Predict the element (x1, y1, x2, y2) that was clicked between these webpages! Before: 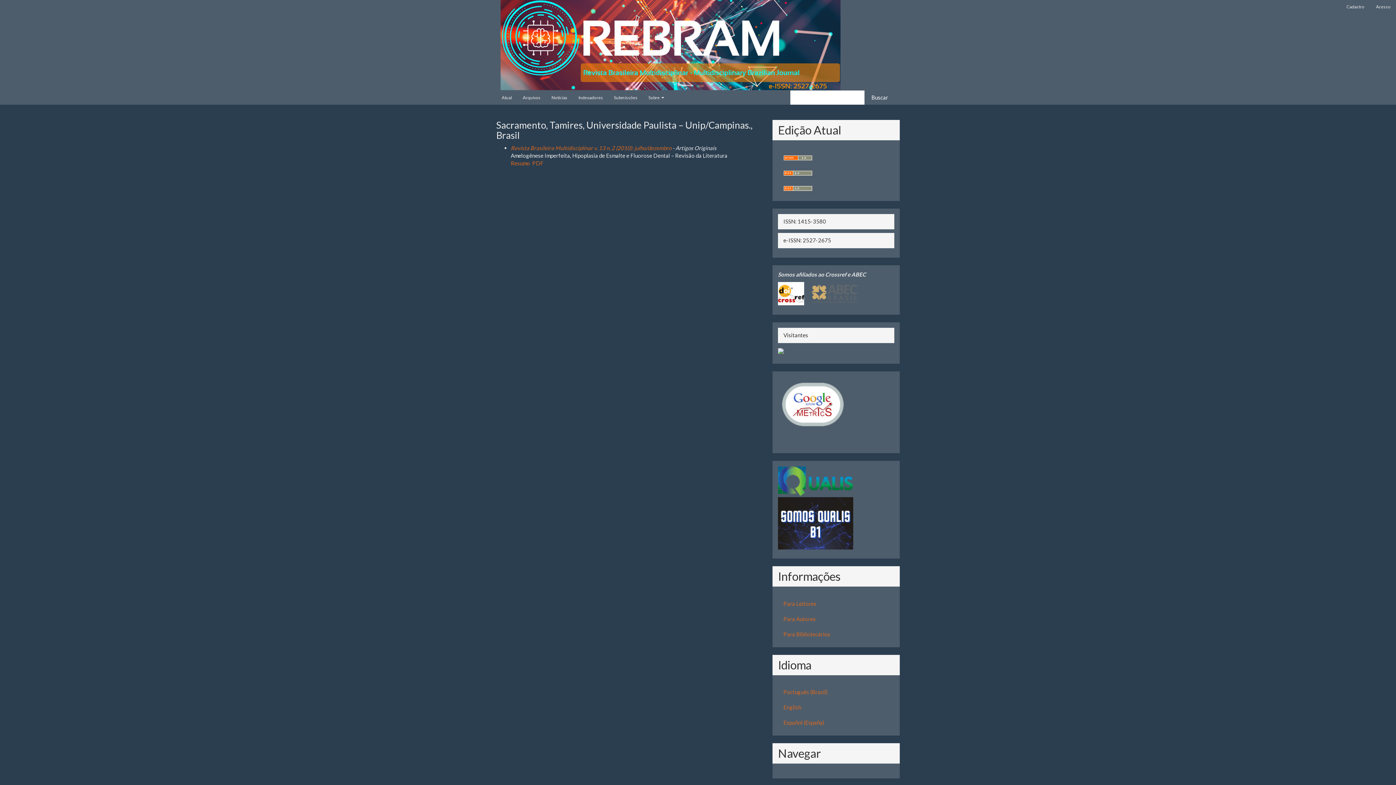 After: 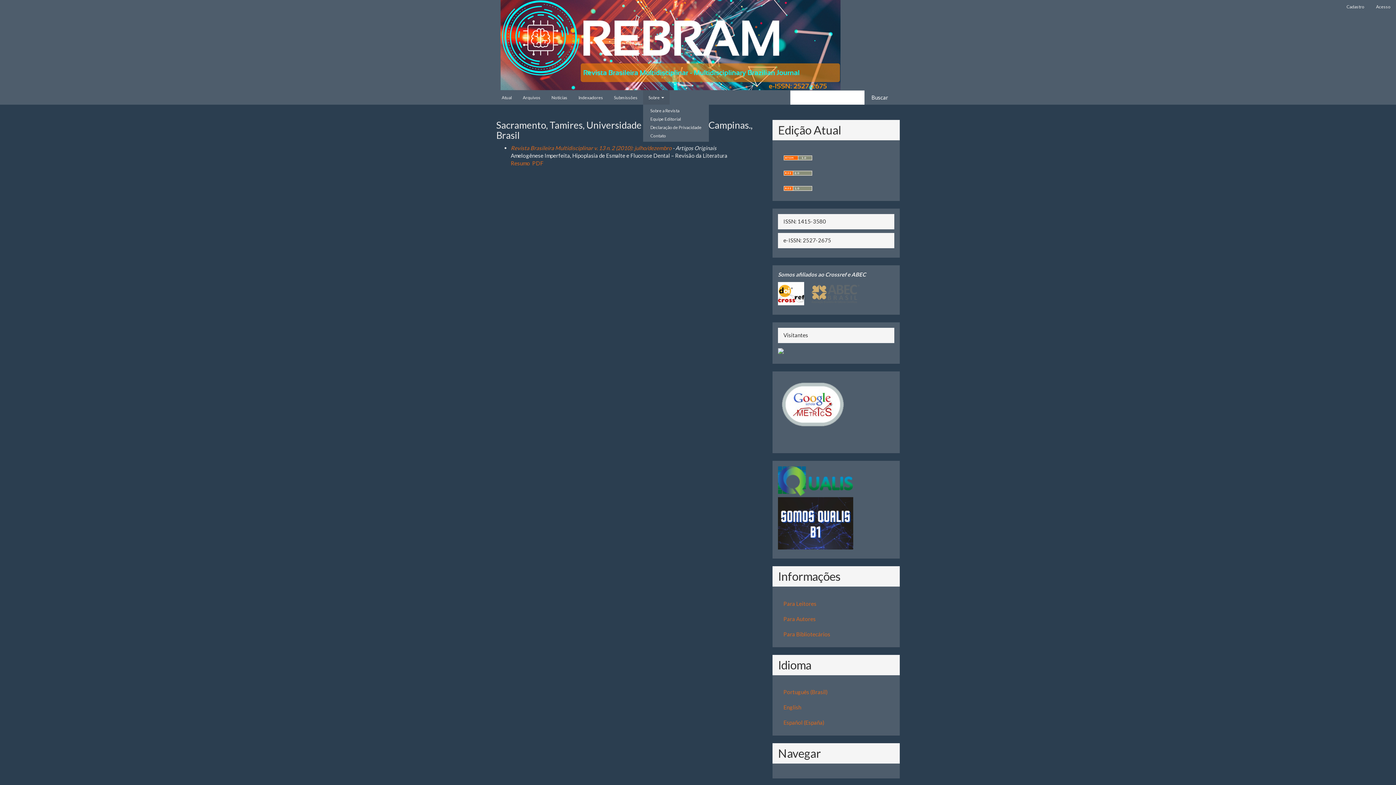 Action: label: Sobre  bbox: (643, 90, 669, 104)